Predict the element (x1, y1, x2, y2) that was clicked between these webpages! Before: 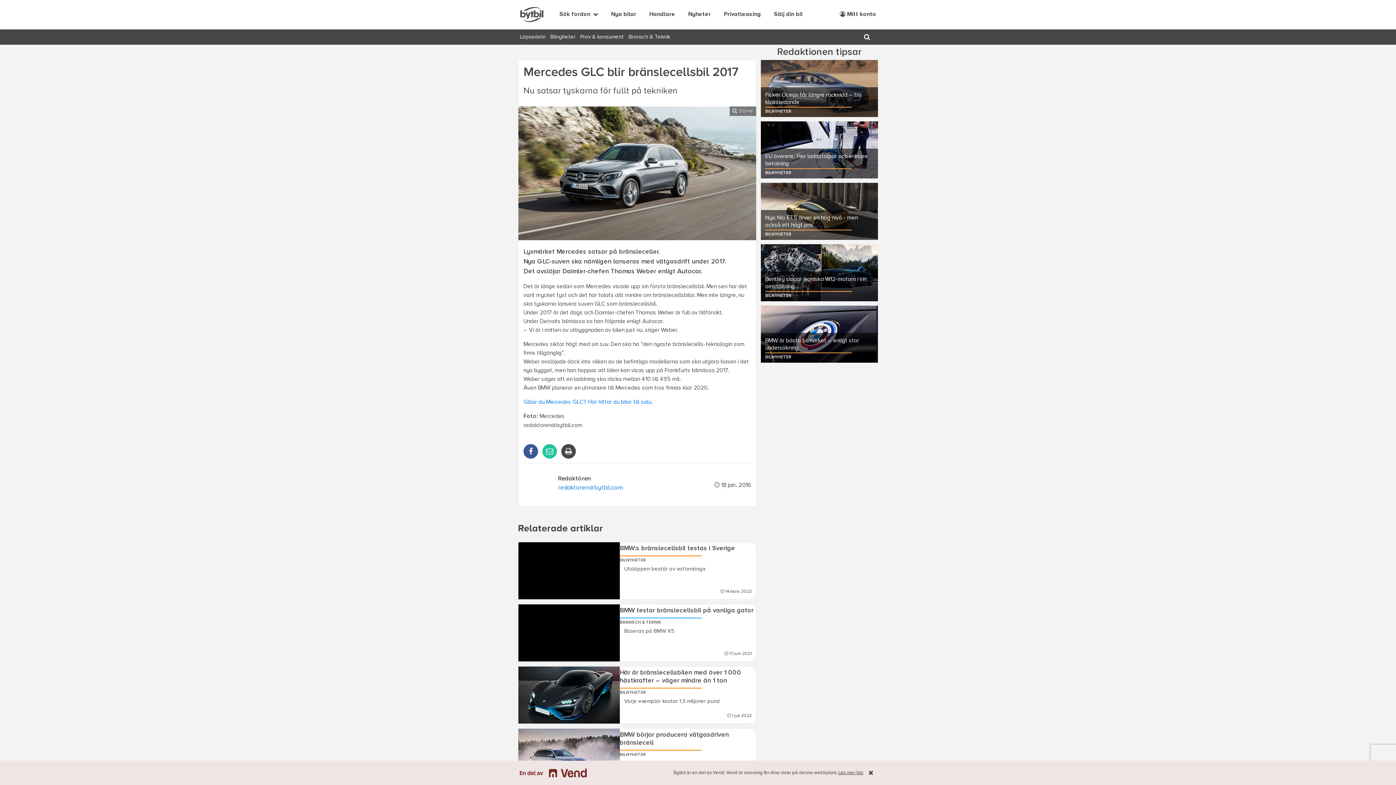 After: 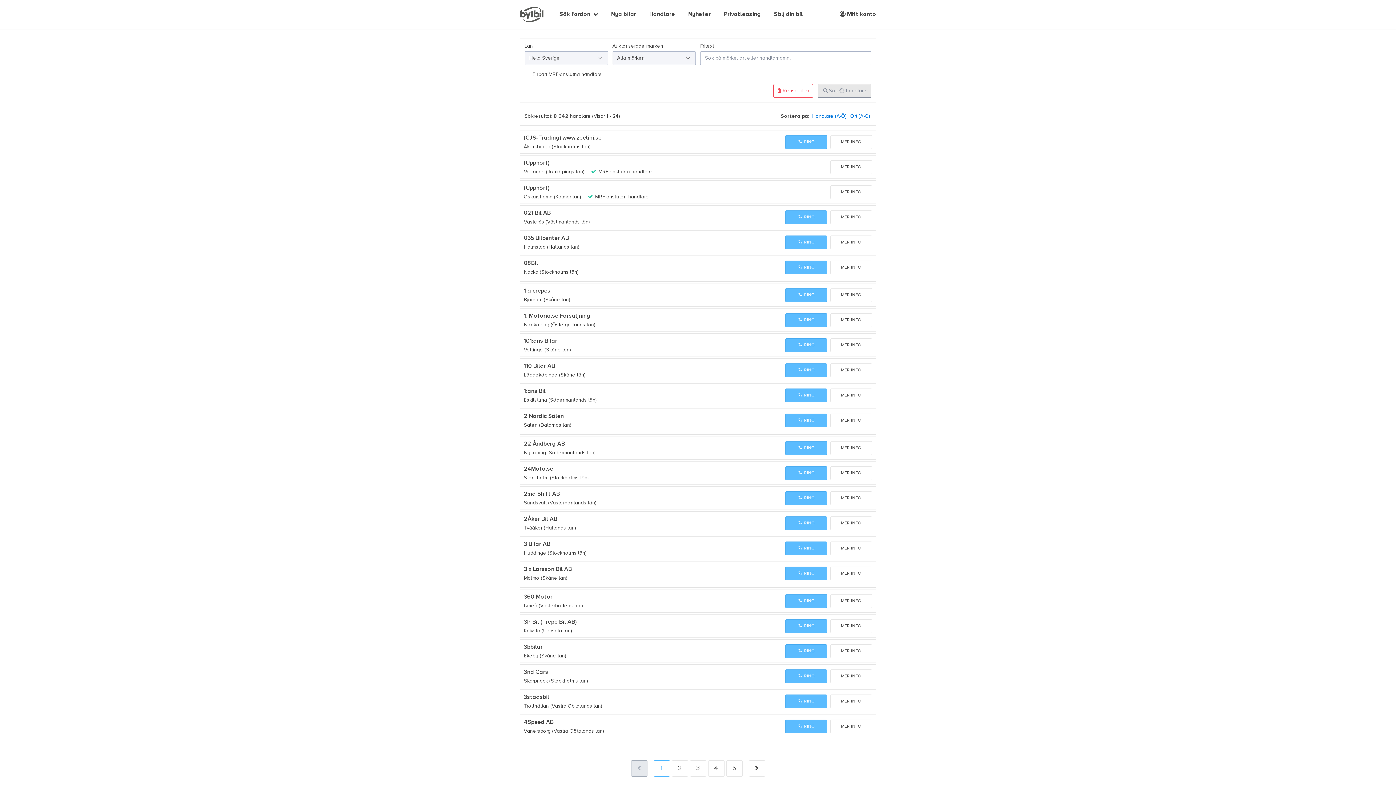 Action: bbox: (642, 0, 681, 29) label: Handlare